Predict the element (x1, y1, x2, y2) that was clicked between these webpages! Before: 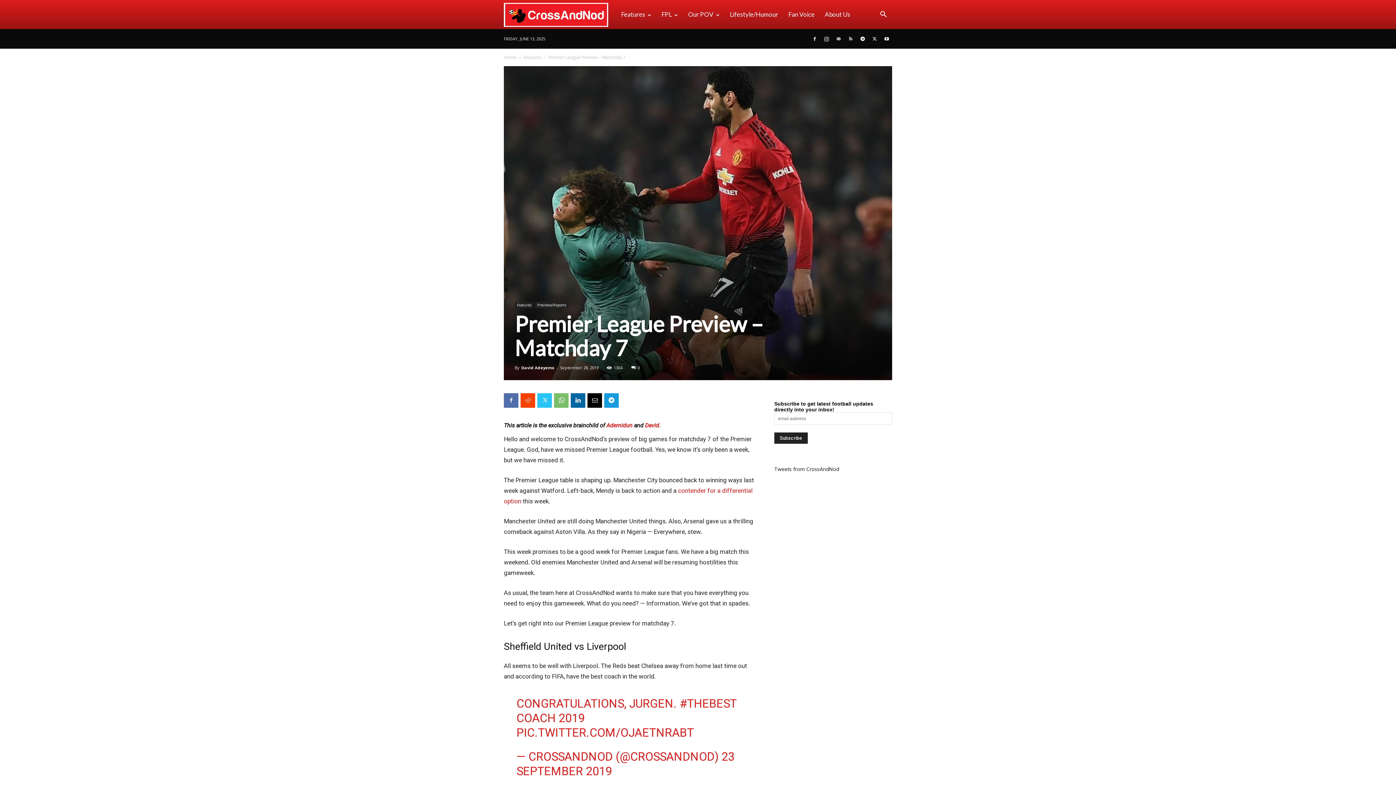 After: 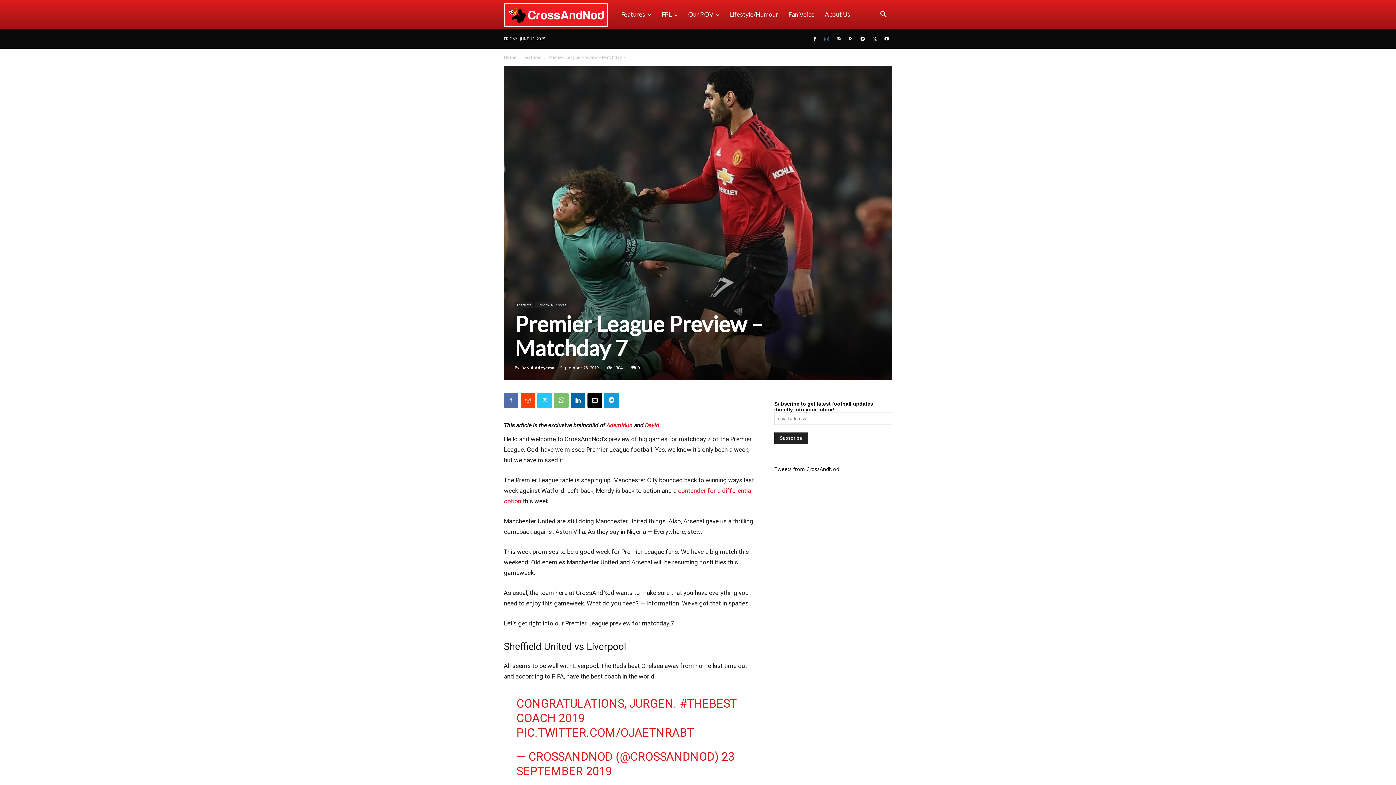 Action: bbox: (821, 29, 832, 48)